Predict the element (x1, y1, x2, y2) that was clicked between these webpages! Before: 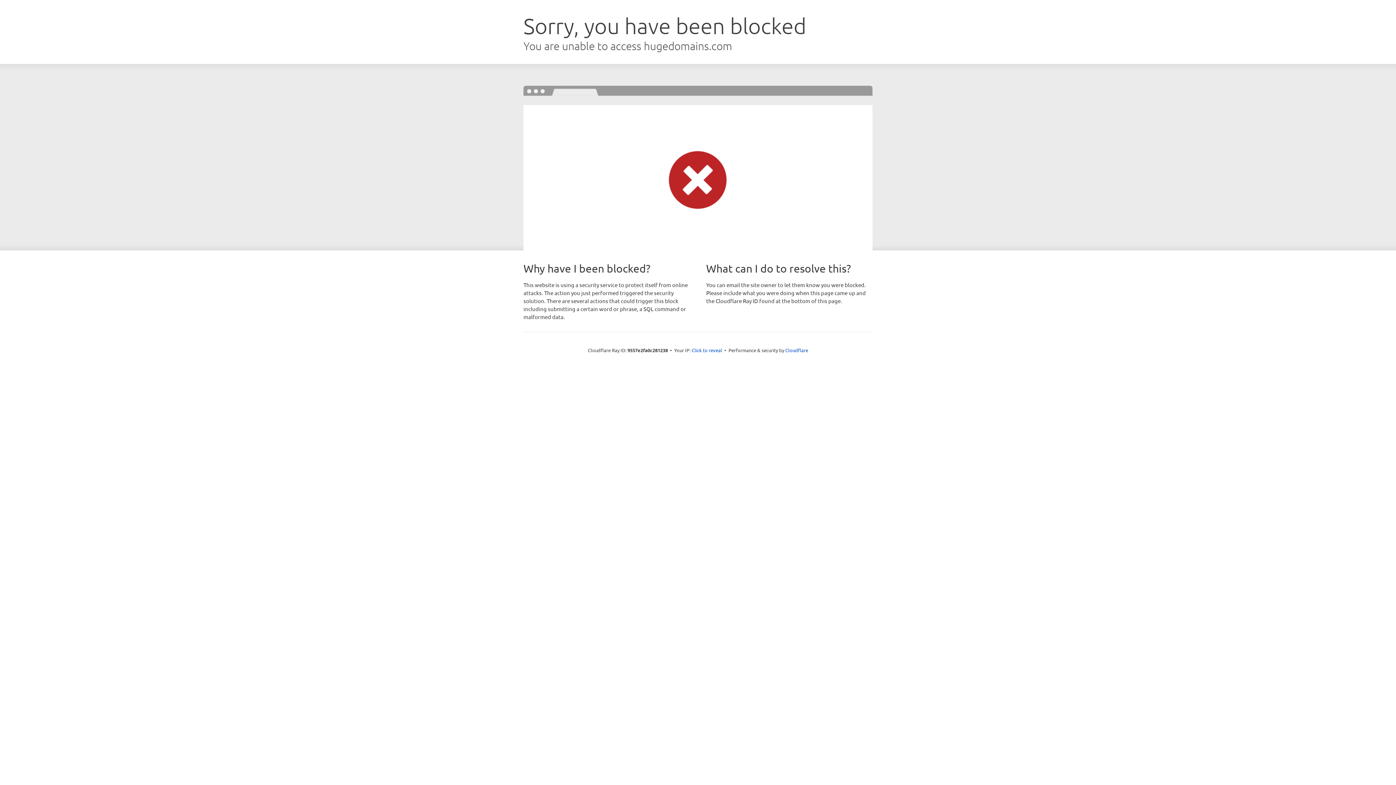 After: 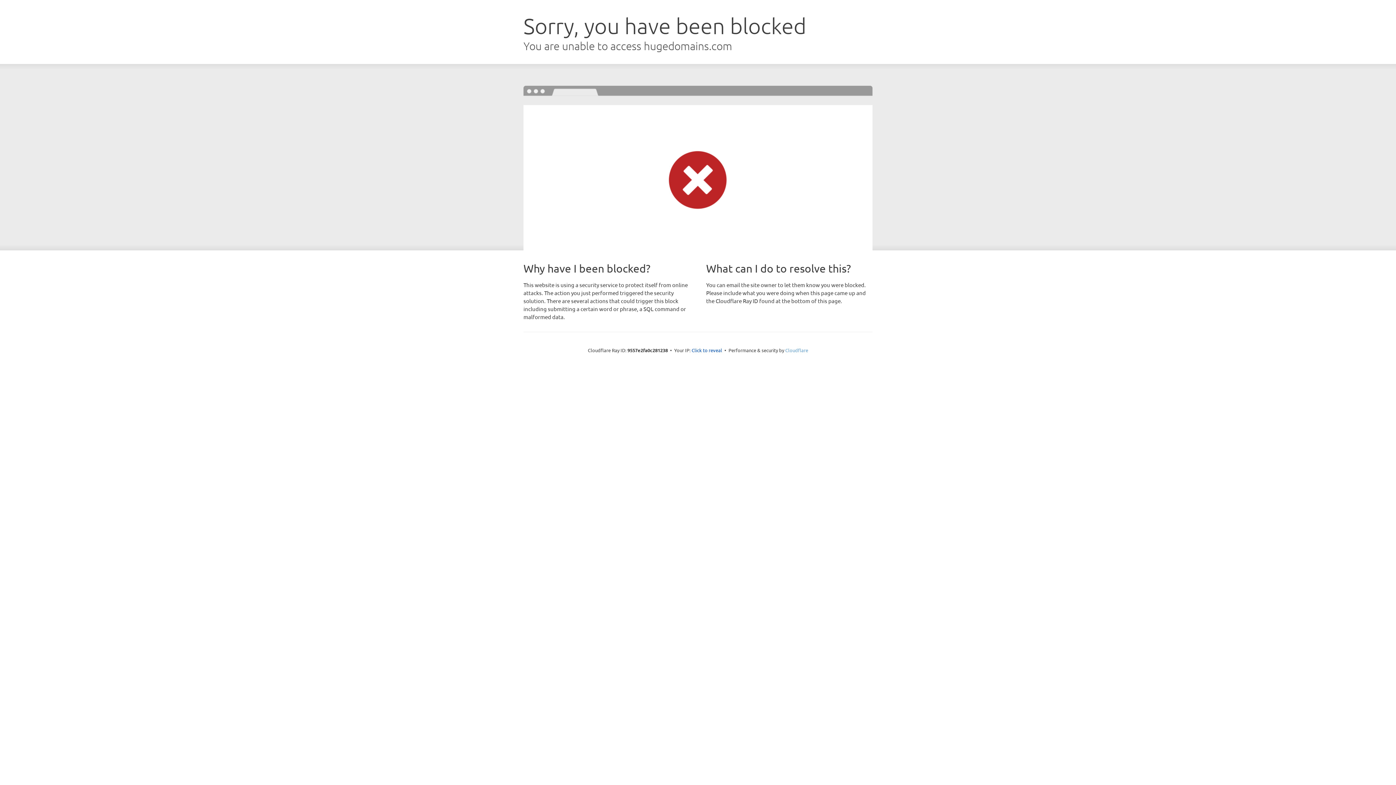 Action: bbox: (785, 347, 808, 353) label: Cloudflare